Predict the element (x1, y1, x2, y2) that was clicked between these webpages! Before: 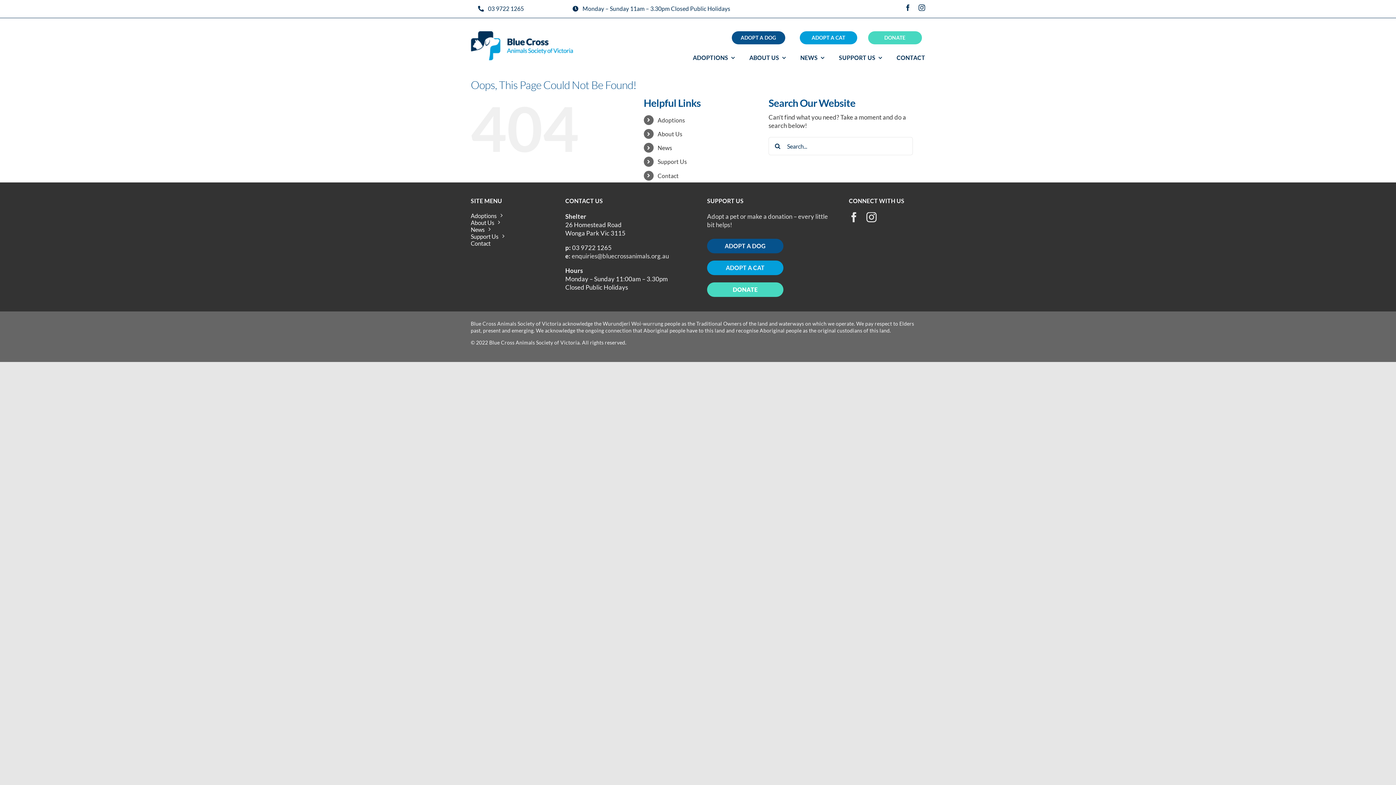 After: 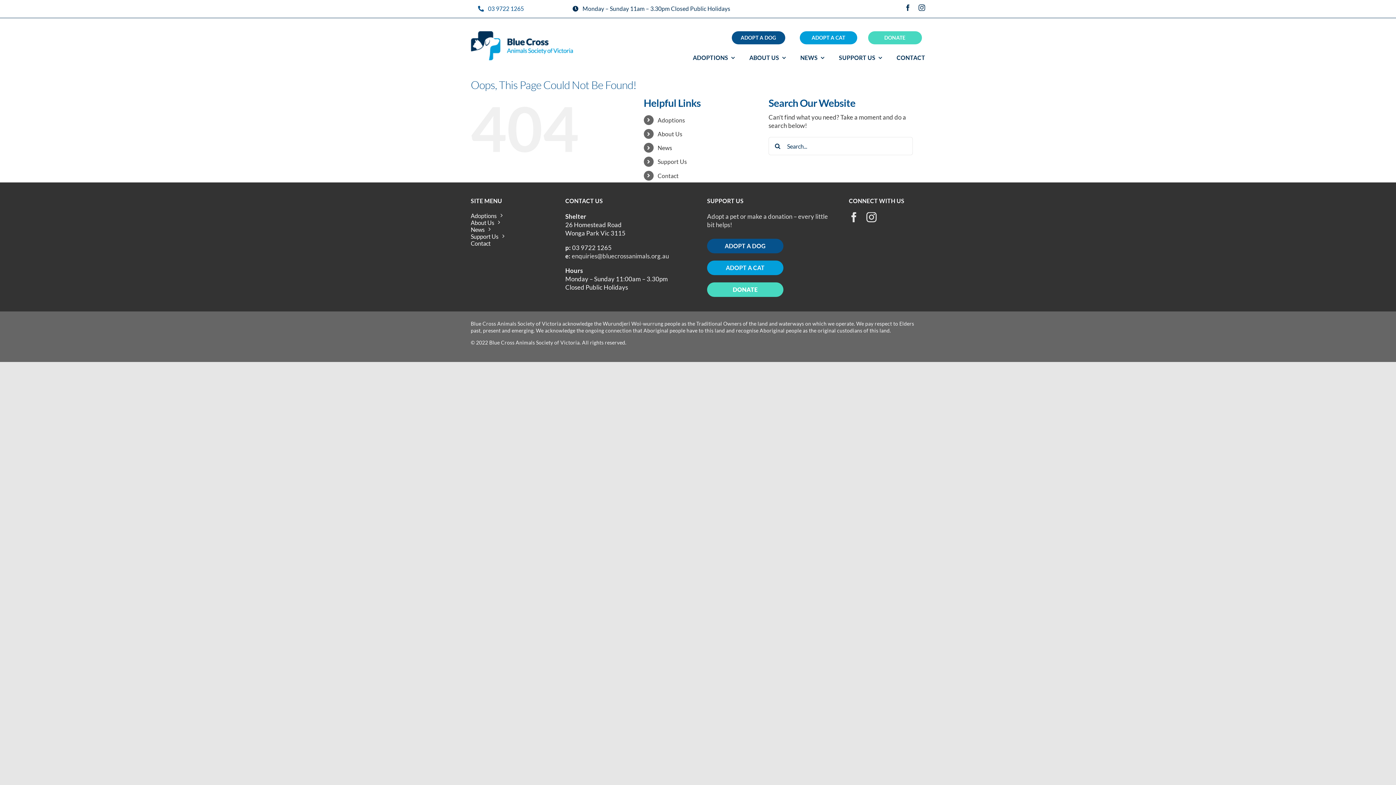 Action: label: 03 9722 1265 bbox: (470, 0, 531, 17)